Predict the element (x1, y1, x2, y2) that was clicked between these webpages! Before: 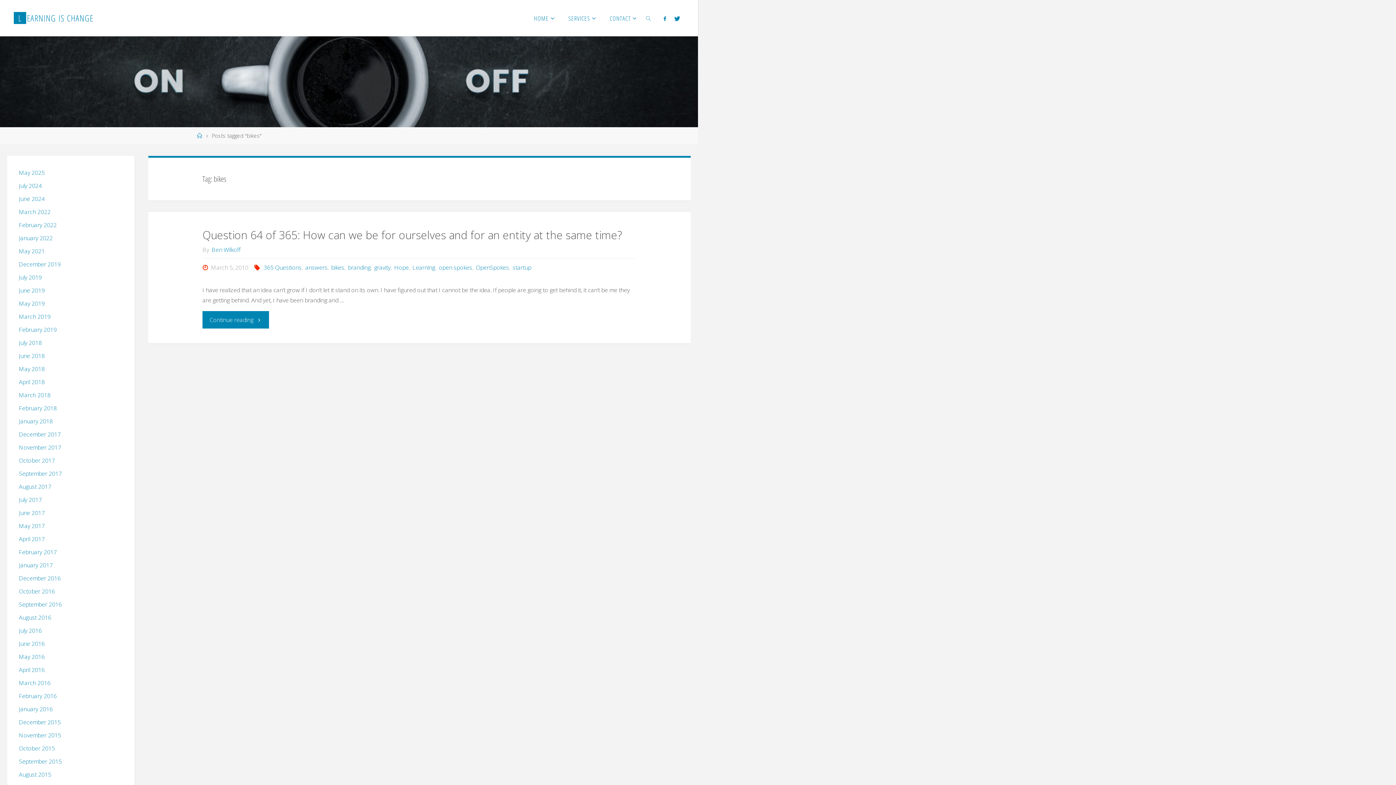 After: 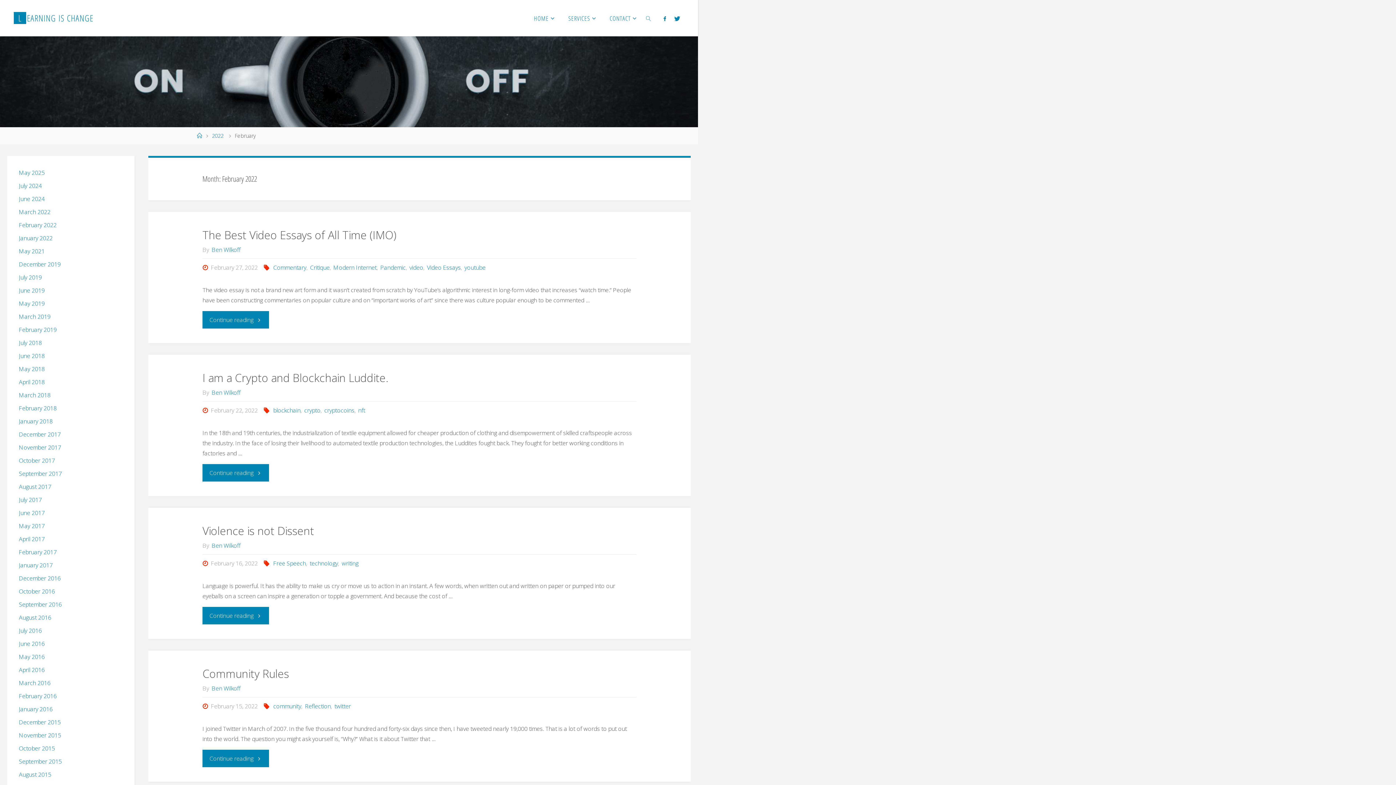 Action: bbox: (18, 221, 56, 229) label: February 2022